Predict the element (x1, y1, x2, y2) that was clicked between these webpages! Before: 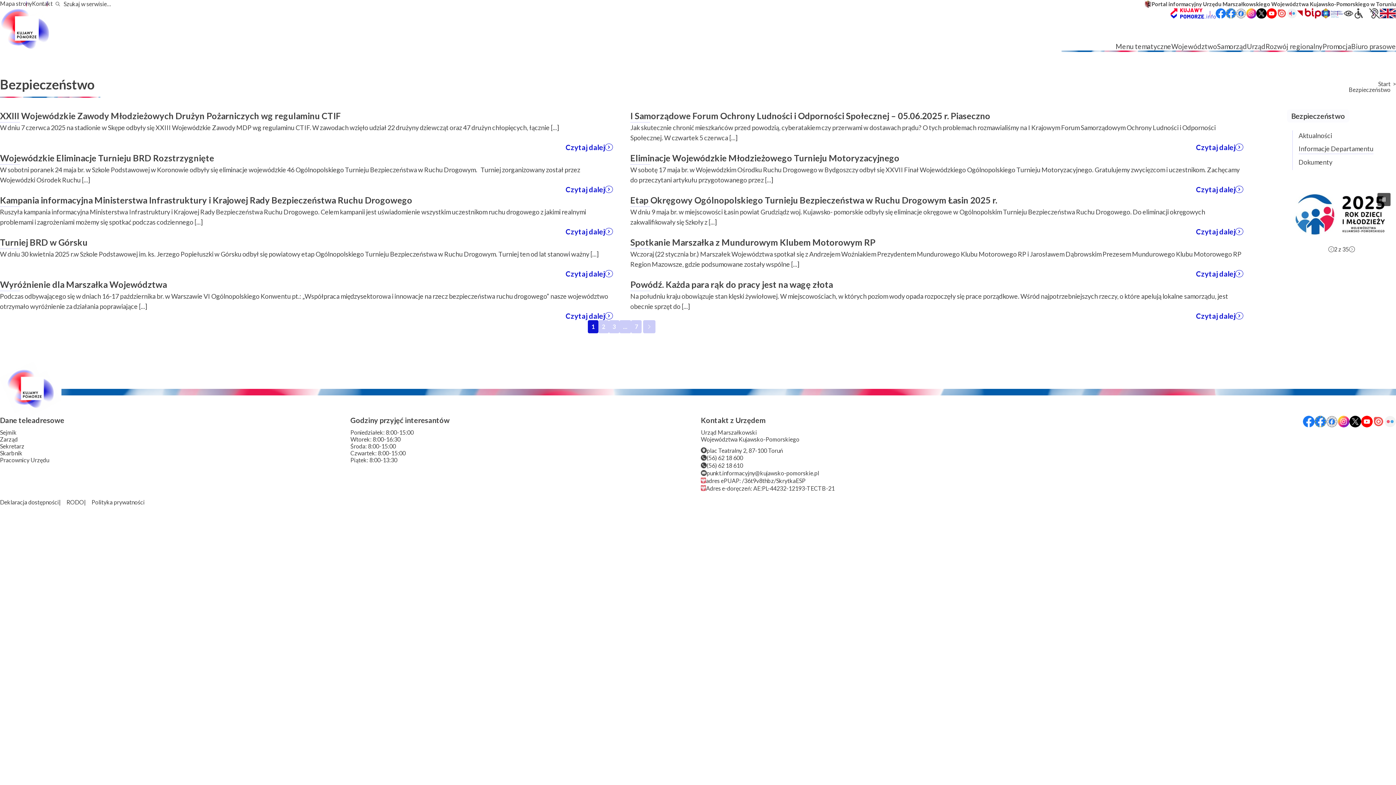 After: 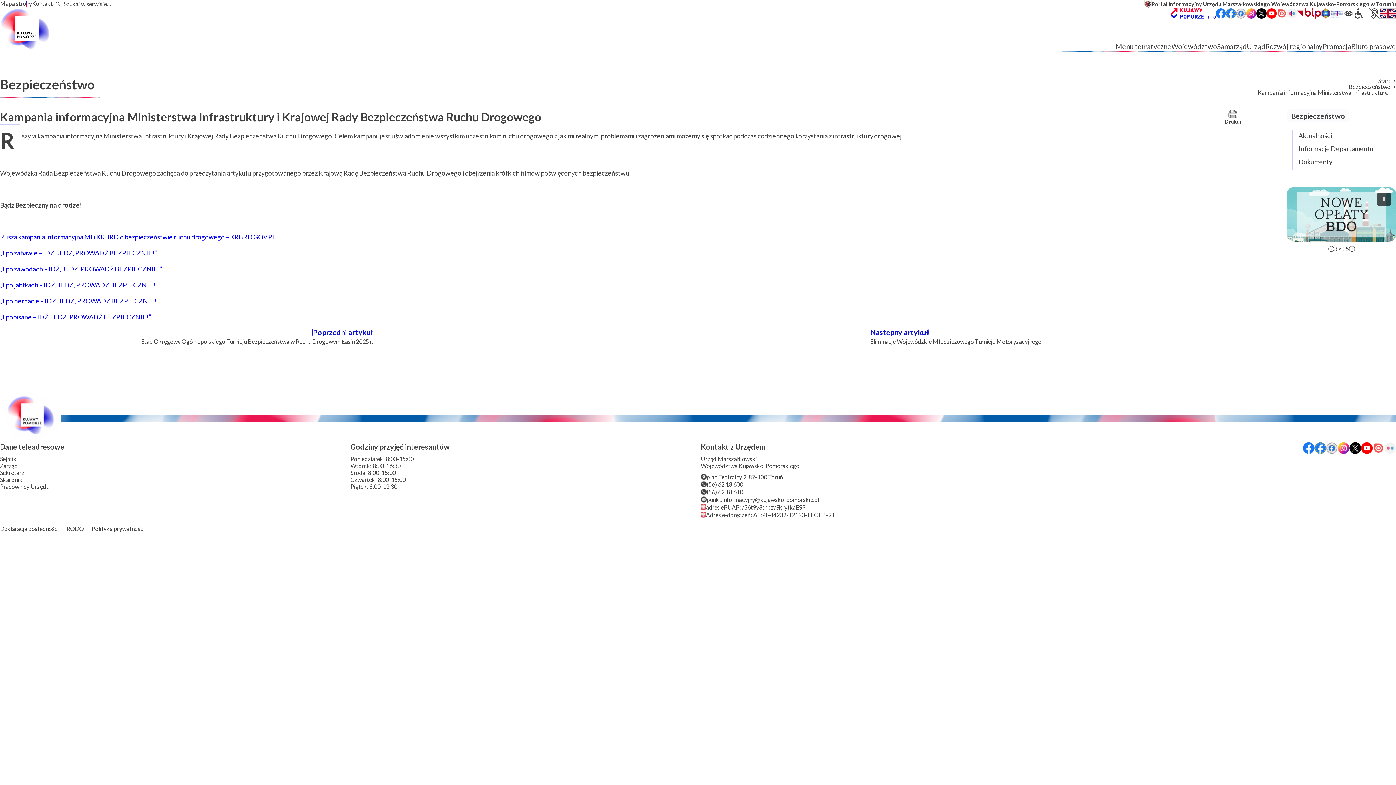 Action: label: Kampania informacyjna Ministerstwa Infrastruktury i Krajowej Rady Bezpieczeństwa Ruchu Drogowego
Ruszyła kampania informacyjna Ministerstwa Infrastruktury i Krajowej Rady Bezpieczeństwa Ruchu Drogowego. Celem kampanii jest uświadomienie wszystkim uczestnikom ruchu drogowego z jakimi realnymi problemami i zagrożeniami możemy się spotkać podczas codziennego [...]
Czytaj dalej bbox: (0, 193, 613, 235)